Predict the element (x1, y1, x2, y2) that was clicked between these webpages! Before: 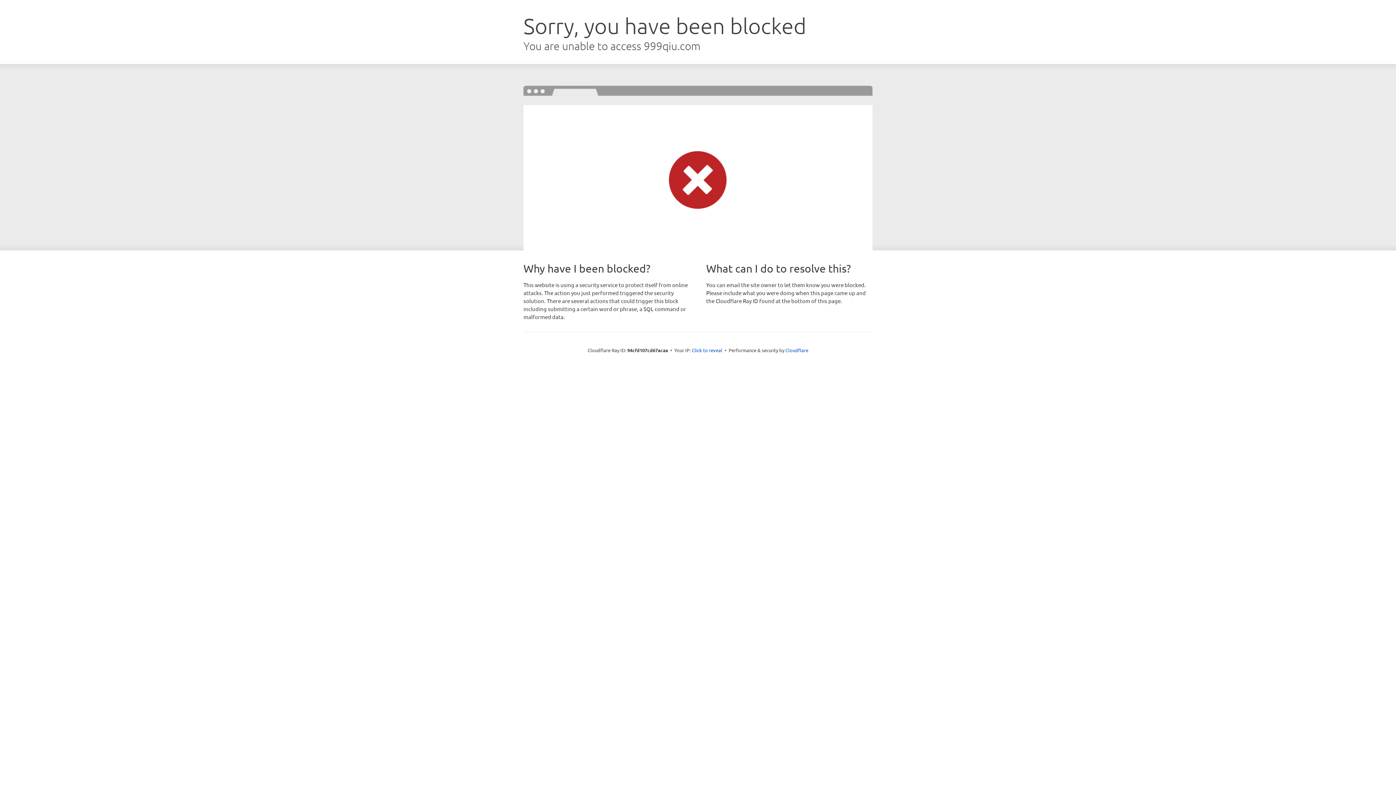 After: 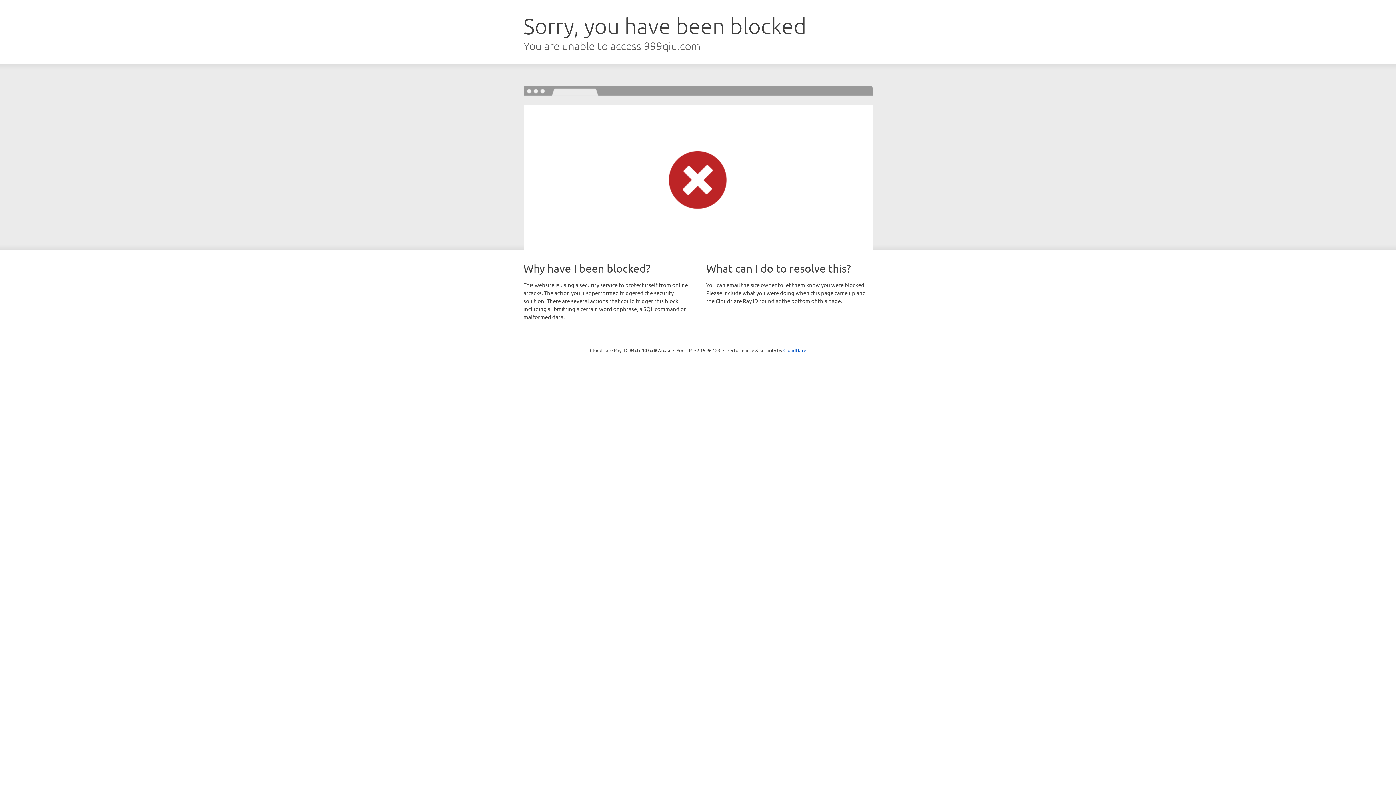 Action: label: Click to reveal bbox: (692, 346, 722, 353)